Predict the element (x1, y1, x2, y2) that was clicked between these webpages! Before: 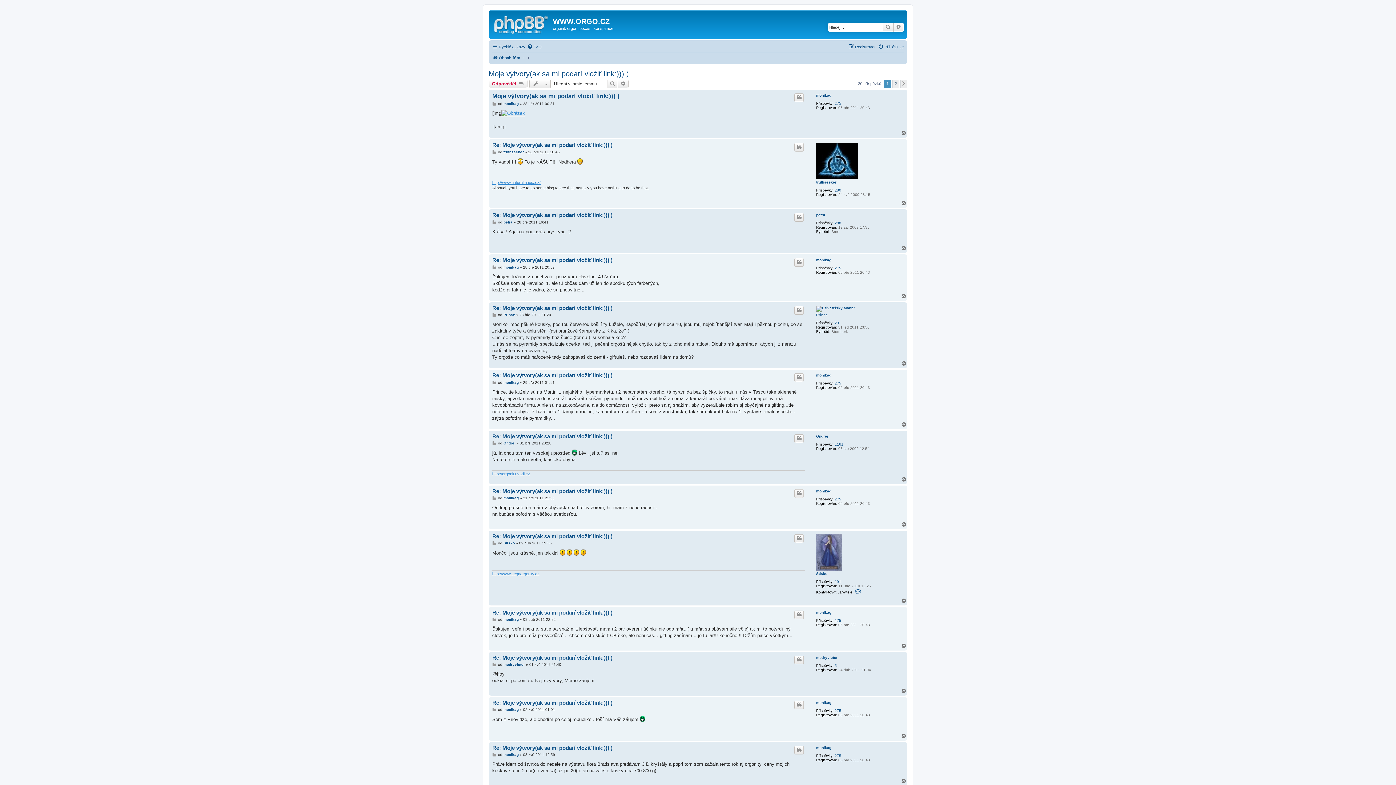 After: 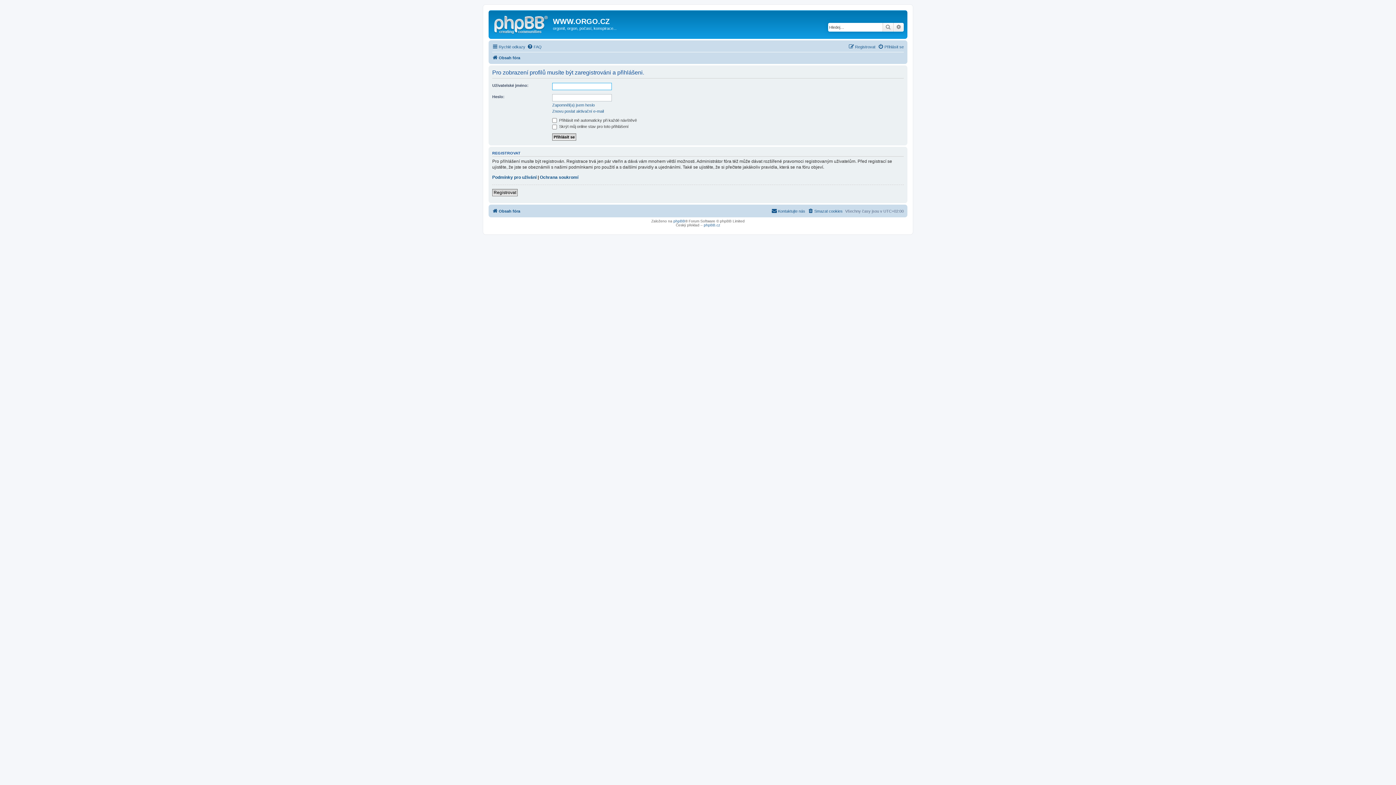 Action: label: truthseeker bbox: (503, 150, 523, 154)